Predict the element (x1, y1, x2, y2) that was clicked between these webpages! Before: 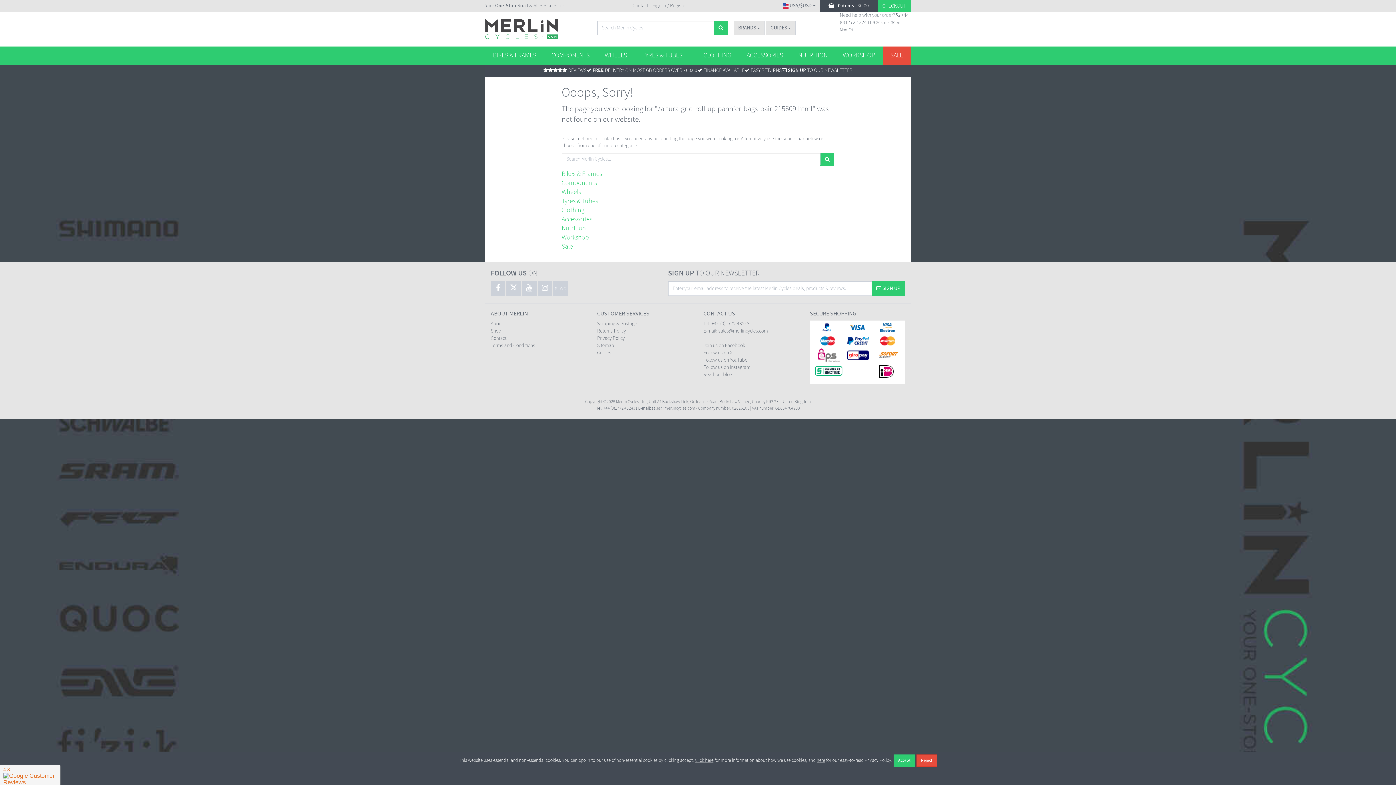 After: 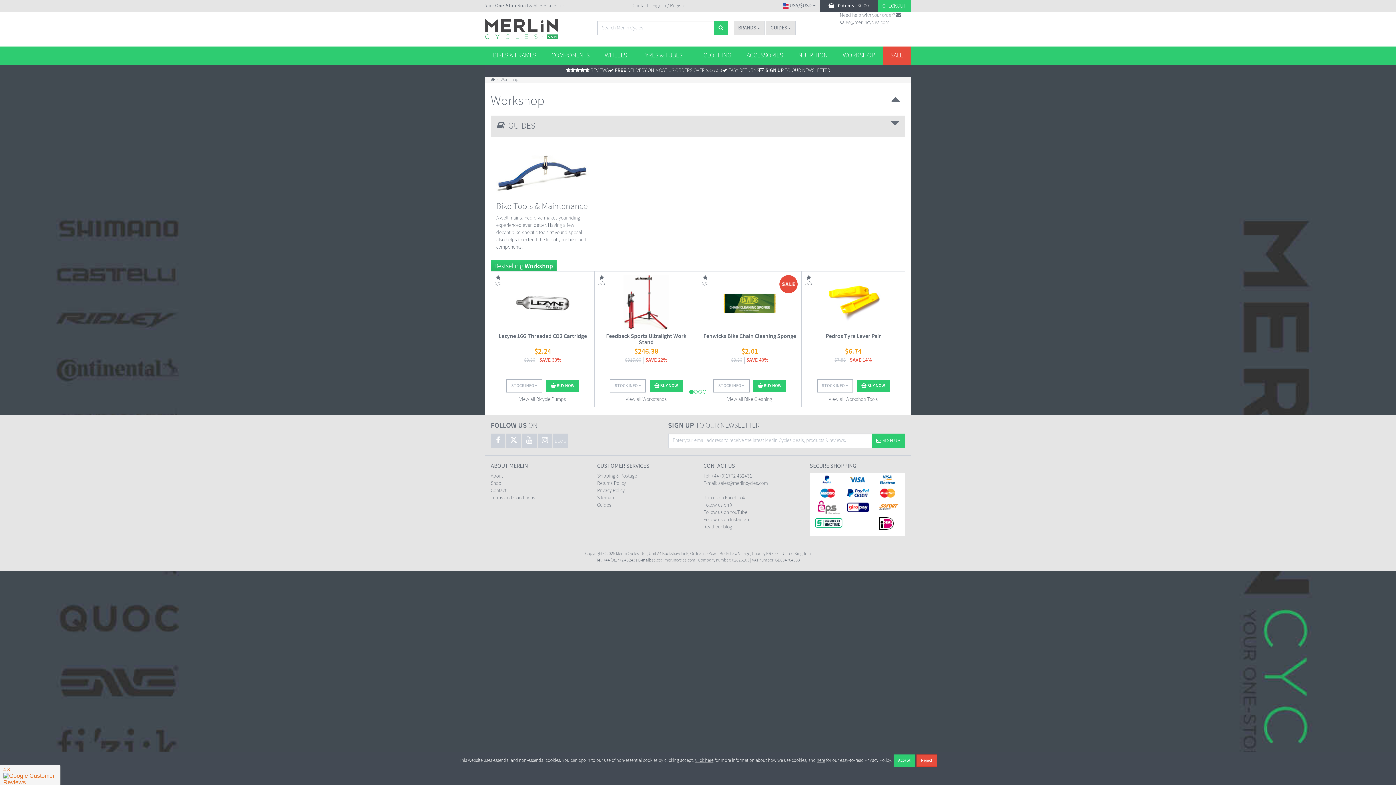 Action: bbox: (561, 233, 589, 242) label: Workshop